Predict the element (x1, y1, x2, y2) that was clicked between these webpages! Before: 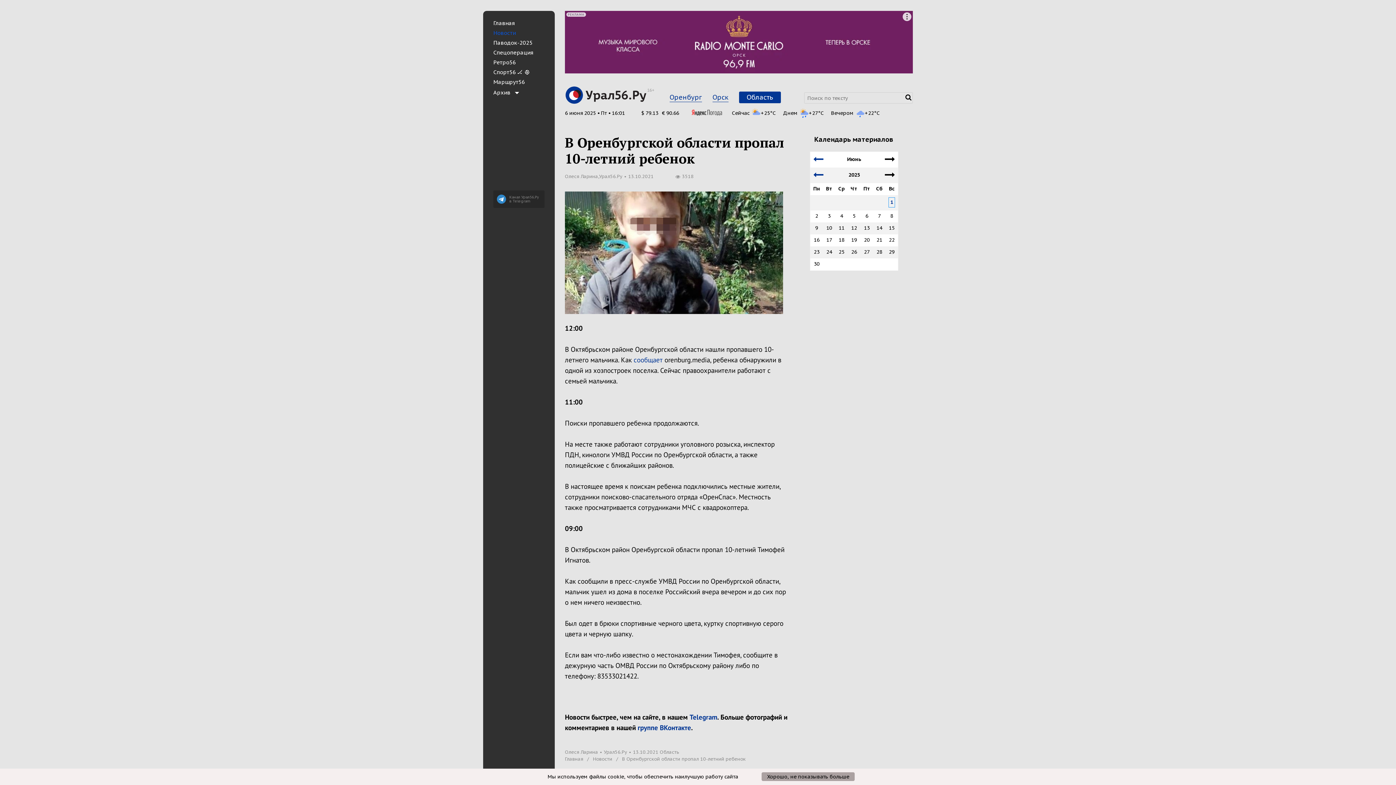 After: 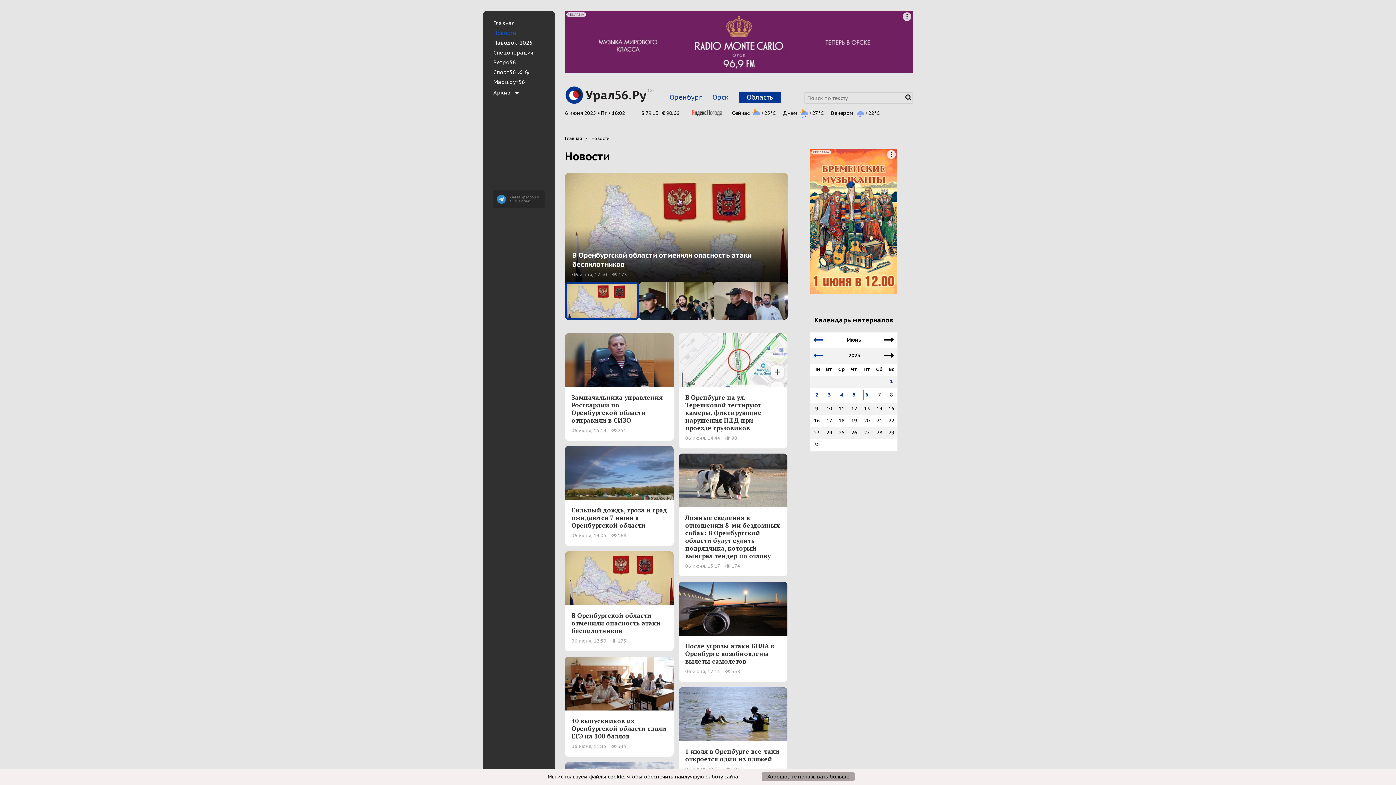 Action: bbox: (593, 756, 613, 762) label: Новости 